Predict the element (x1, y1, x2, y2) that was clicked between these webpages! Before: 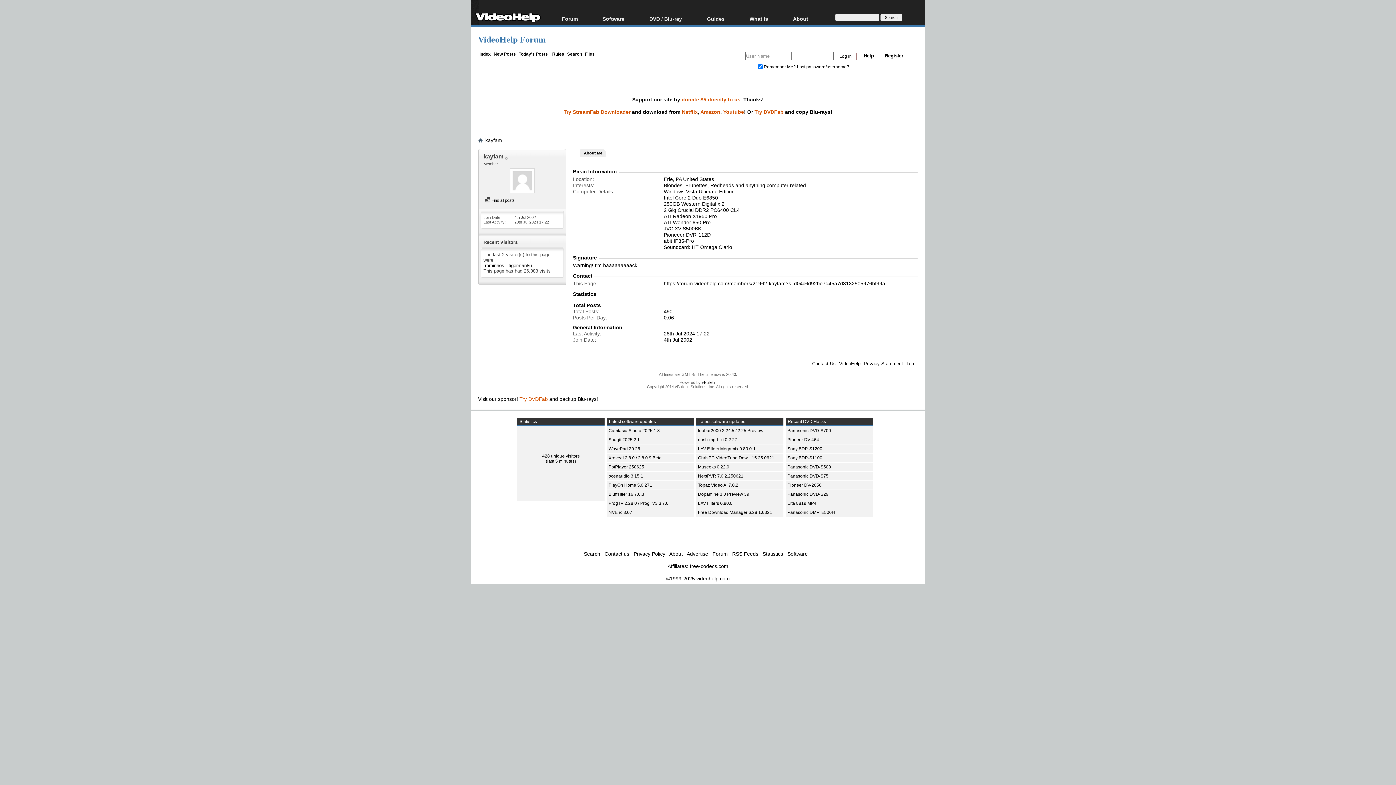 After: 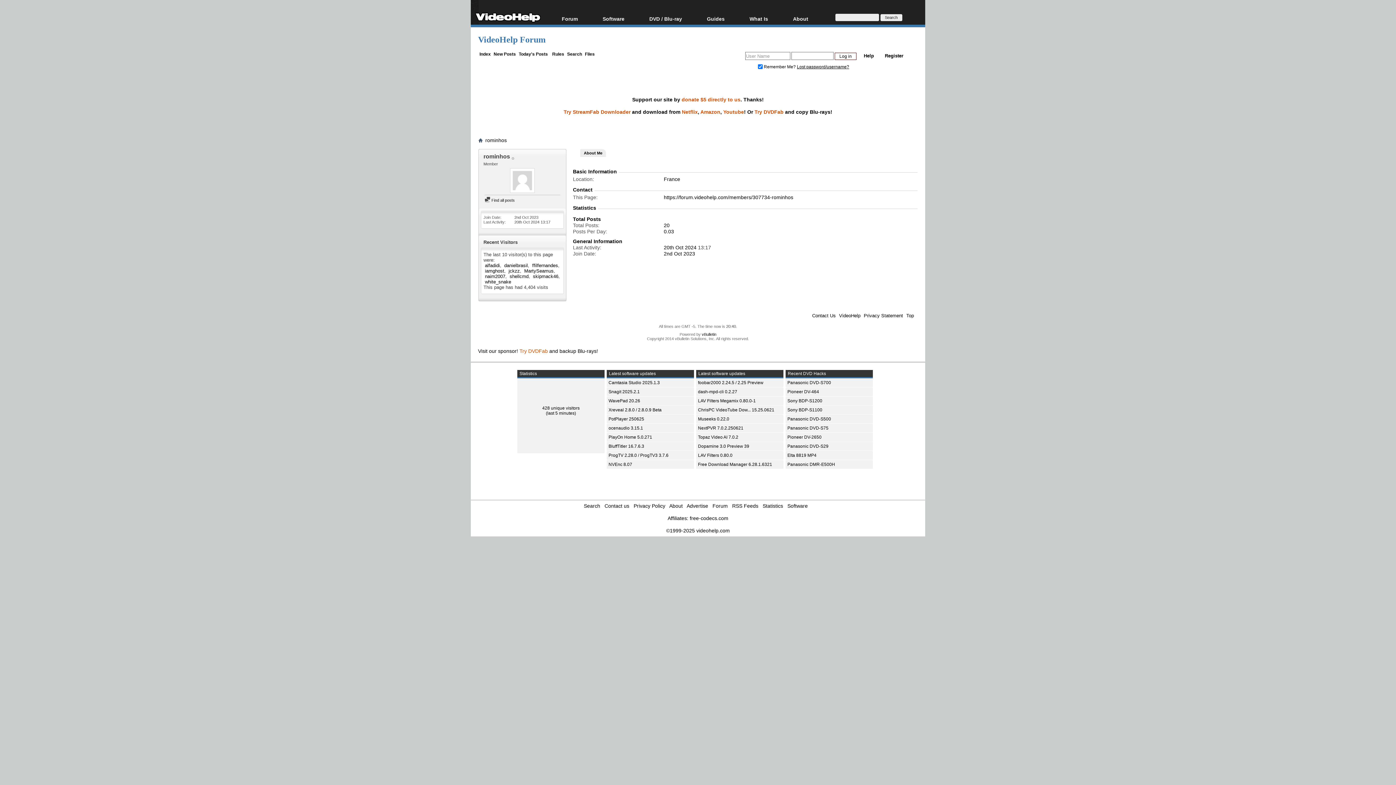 Action: bbox: (485, 262, 504, 268) label: rominhos